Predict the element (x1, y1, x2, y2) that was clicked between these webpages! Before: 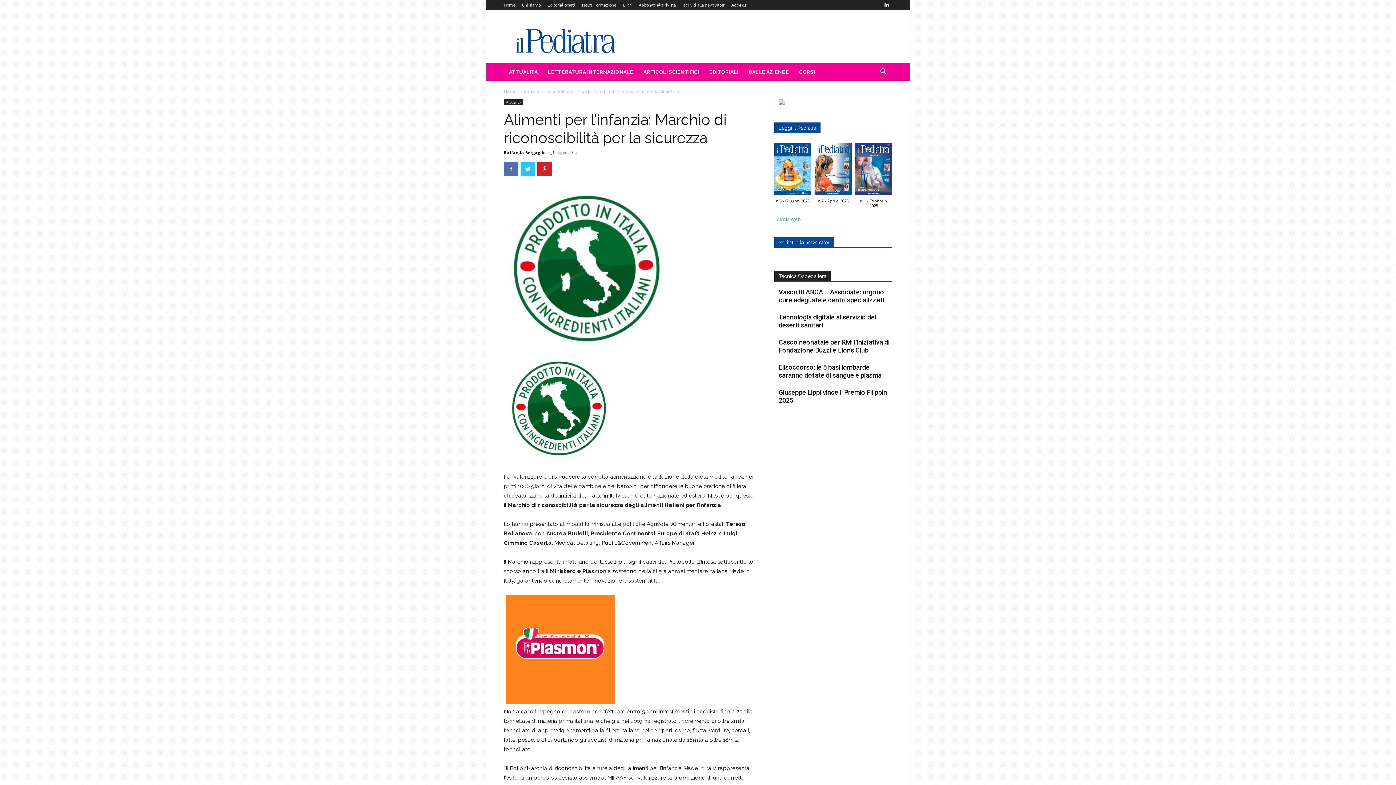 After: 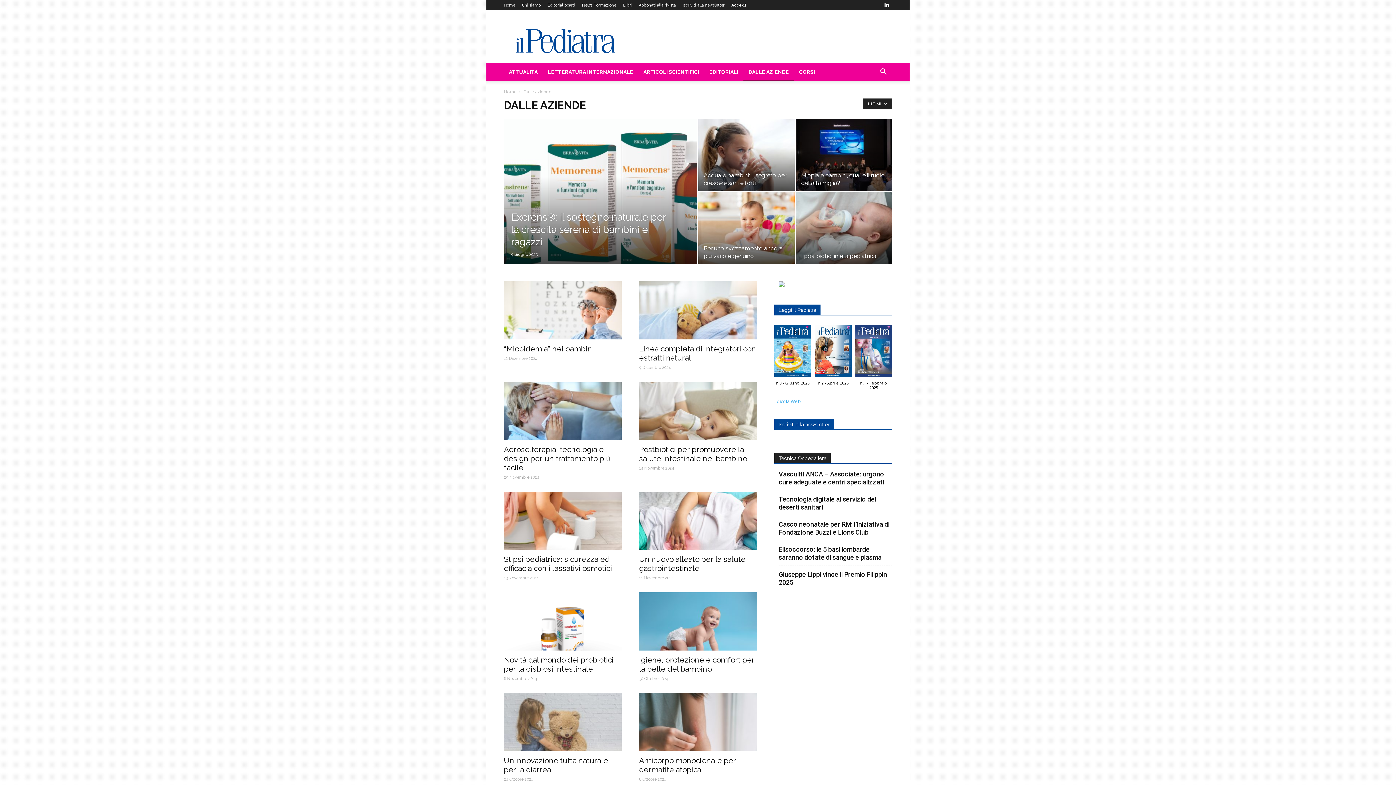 Action: label: DALLE AZIENDE bbox: (743, 63, 794, 80)